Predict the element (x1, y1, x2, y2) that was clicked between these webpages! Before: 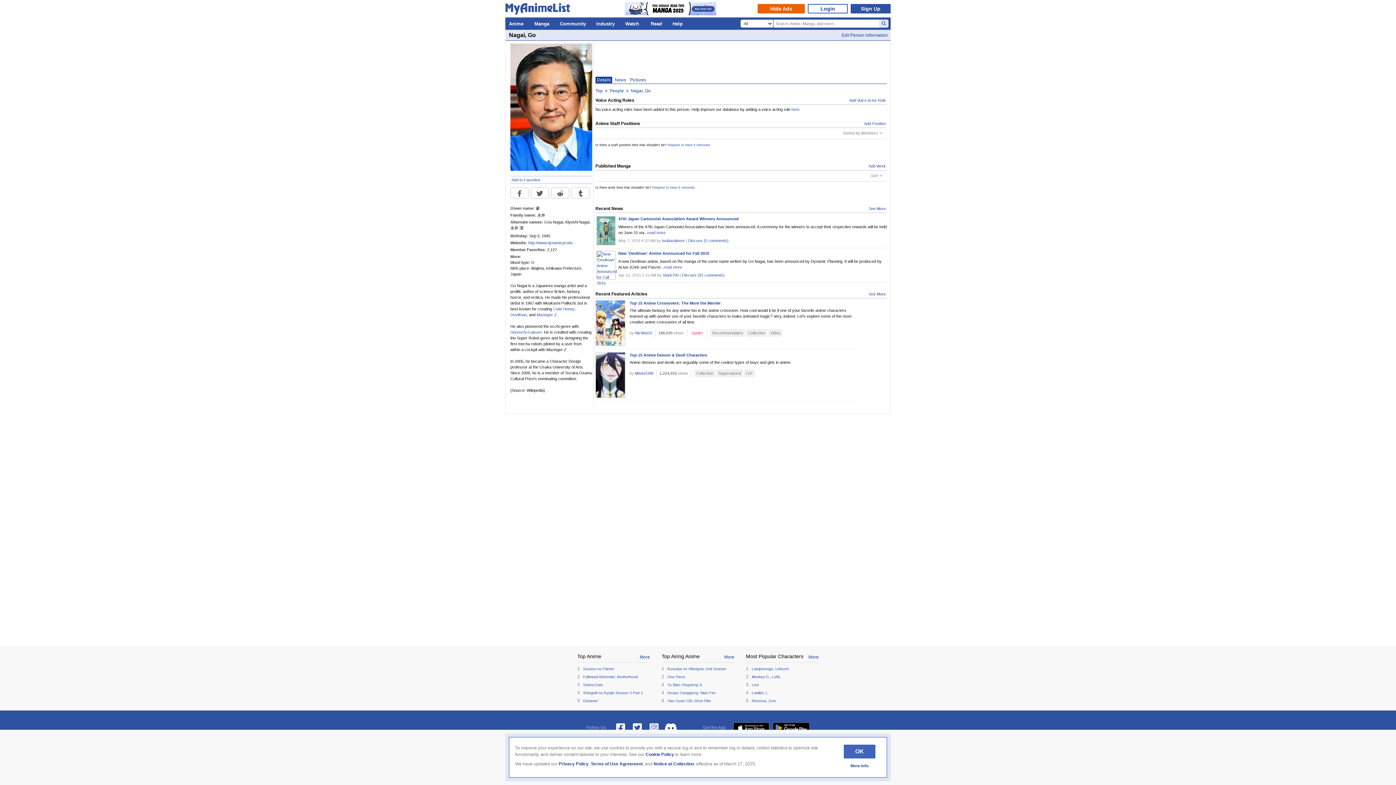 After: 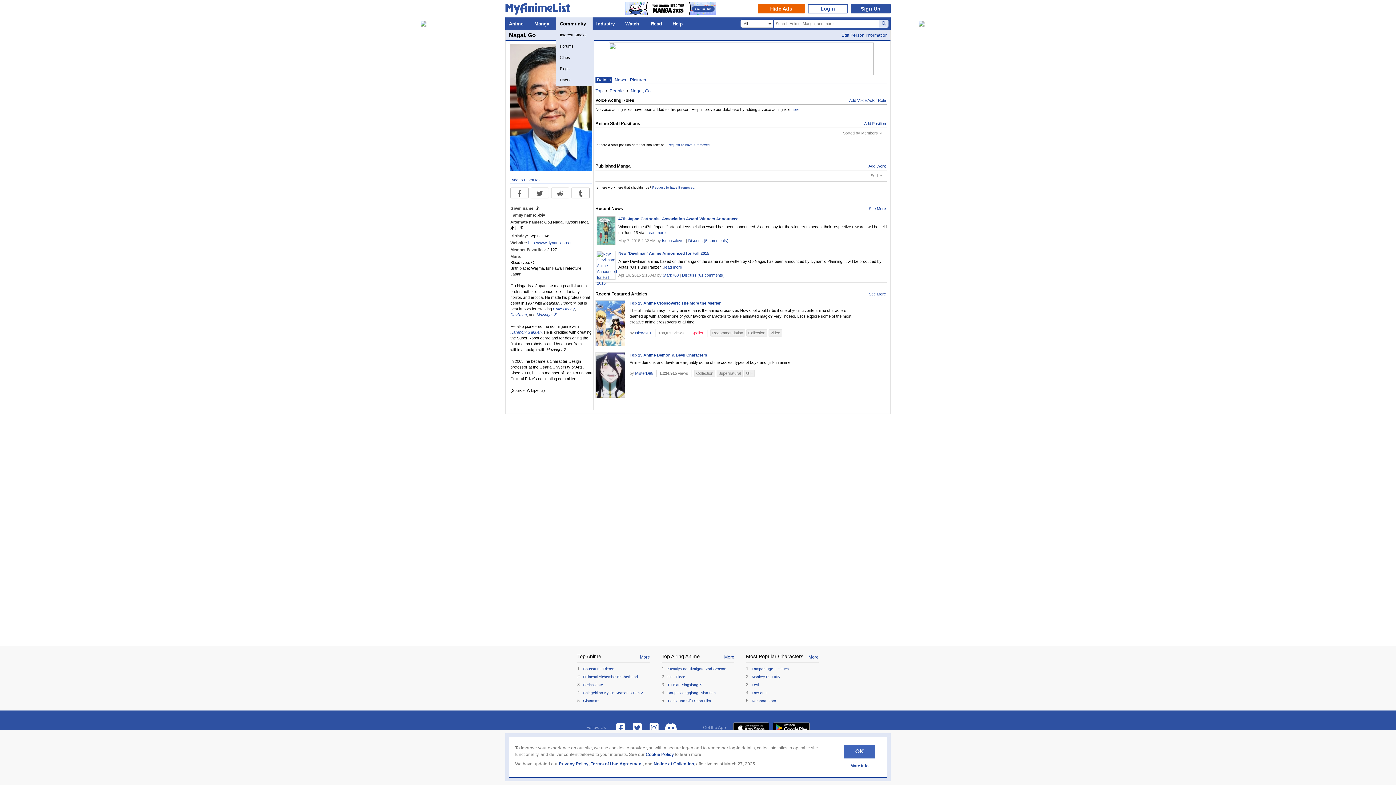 Action: label: Community bbox: (556, 17, 592, 29)